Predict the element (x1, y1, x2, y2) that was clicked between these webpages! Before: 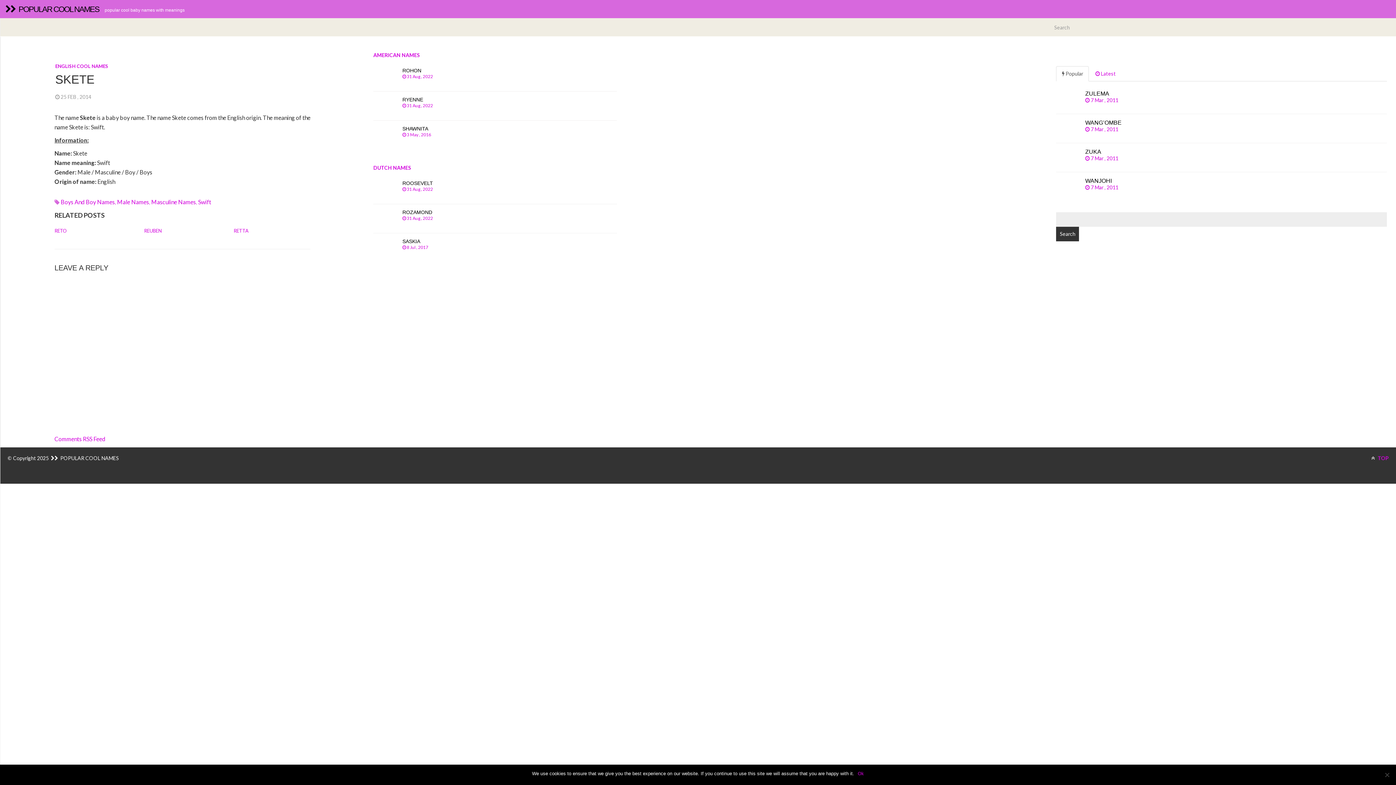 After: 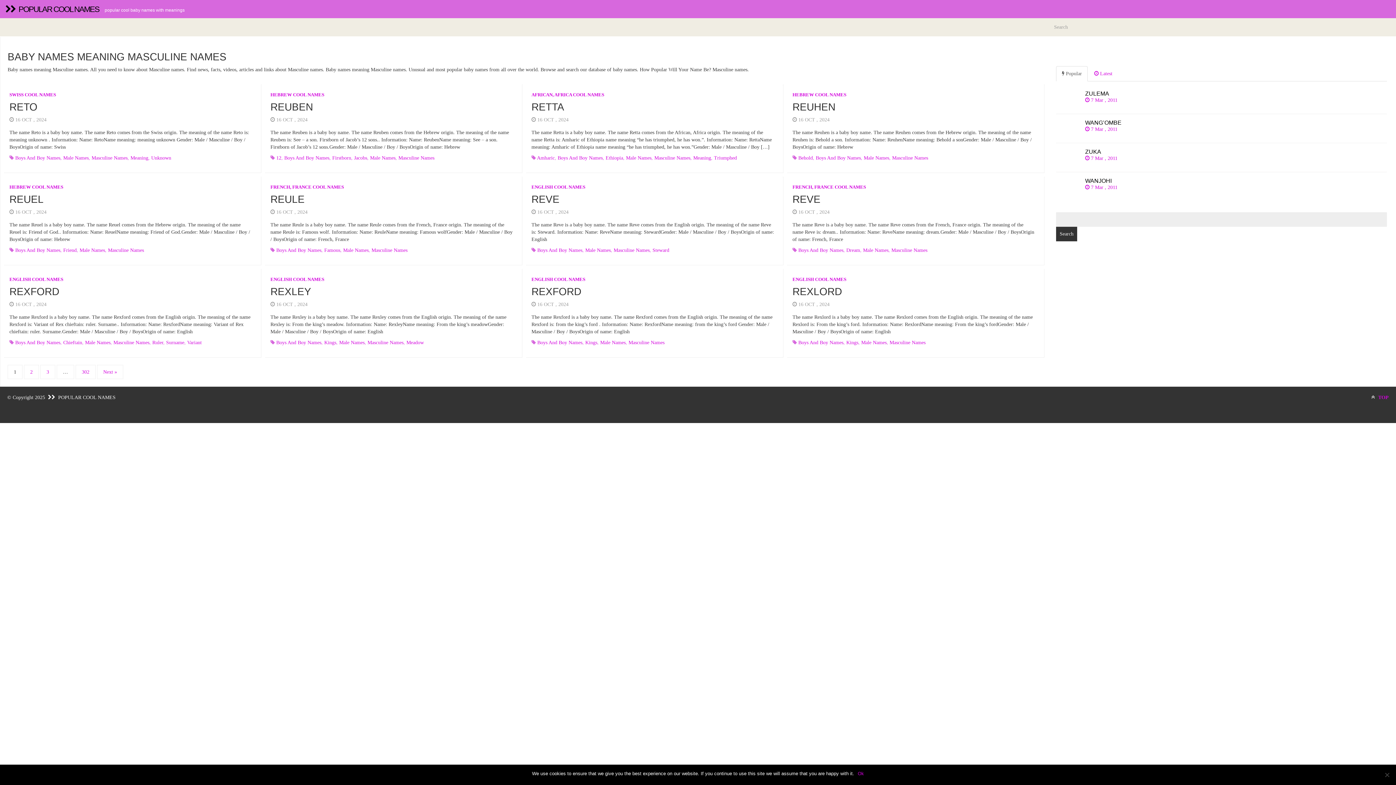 Action: bbox: (151, 198, 196, 205) label: Masculine Names